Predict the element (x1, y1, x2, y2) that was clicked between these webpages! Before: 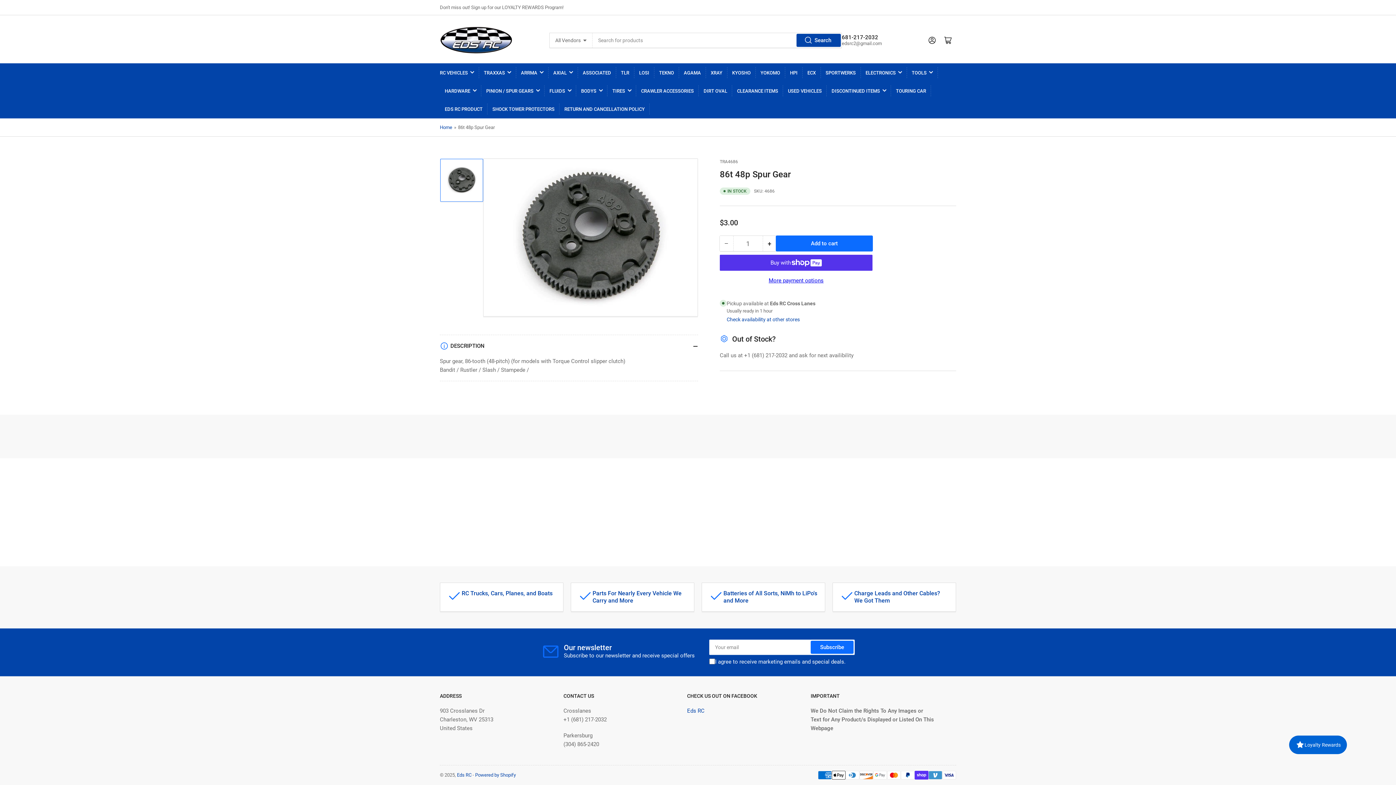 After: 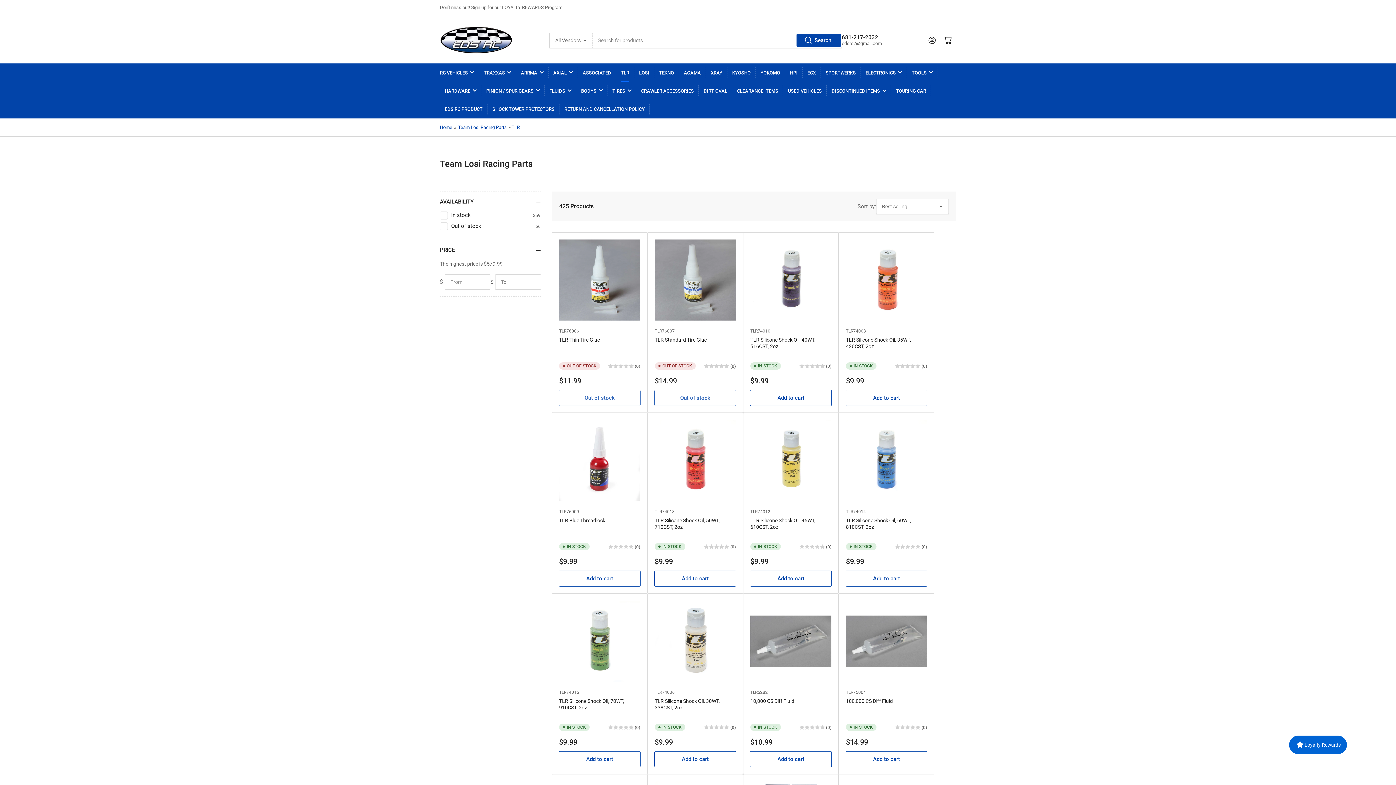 Action: label: TLR bbox: (621, 63, 629, 81)